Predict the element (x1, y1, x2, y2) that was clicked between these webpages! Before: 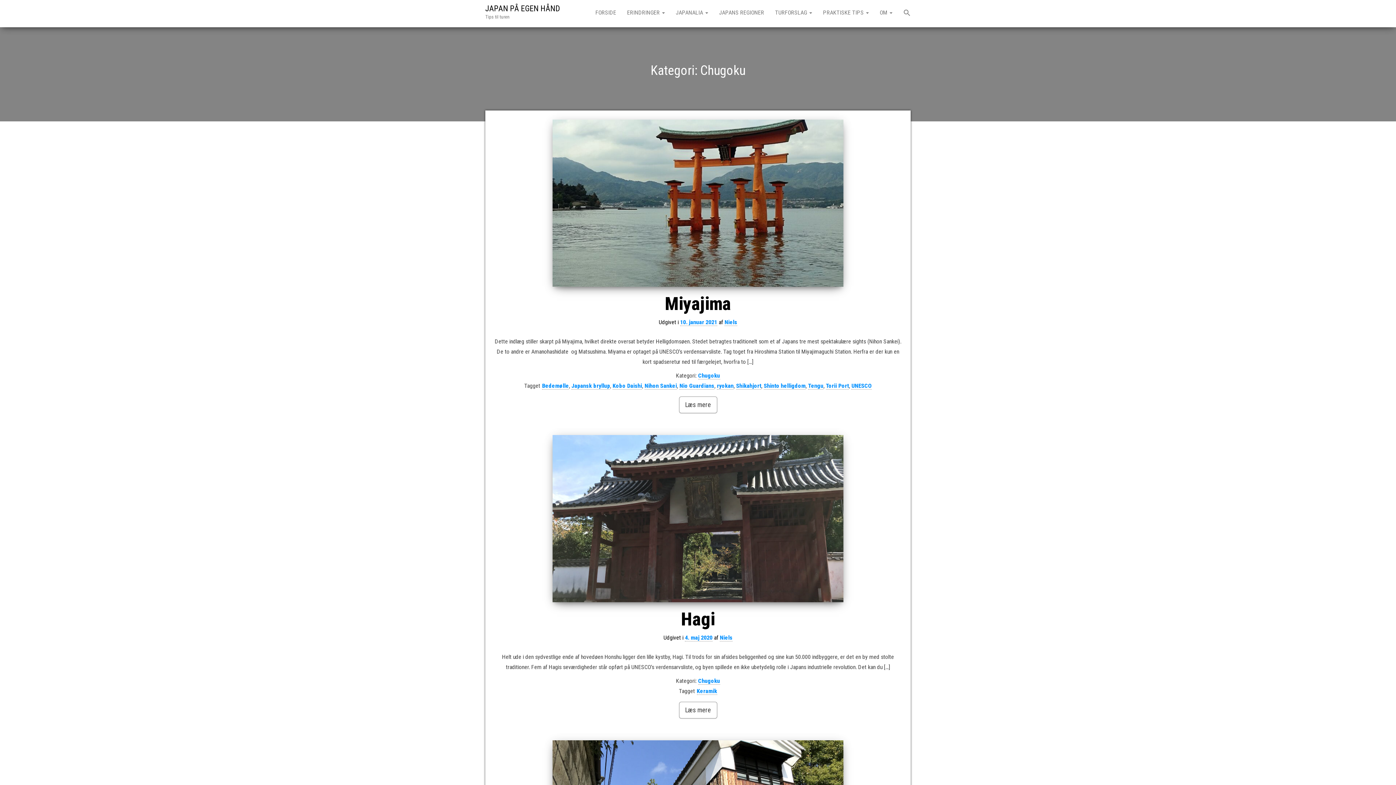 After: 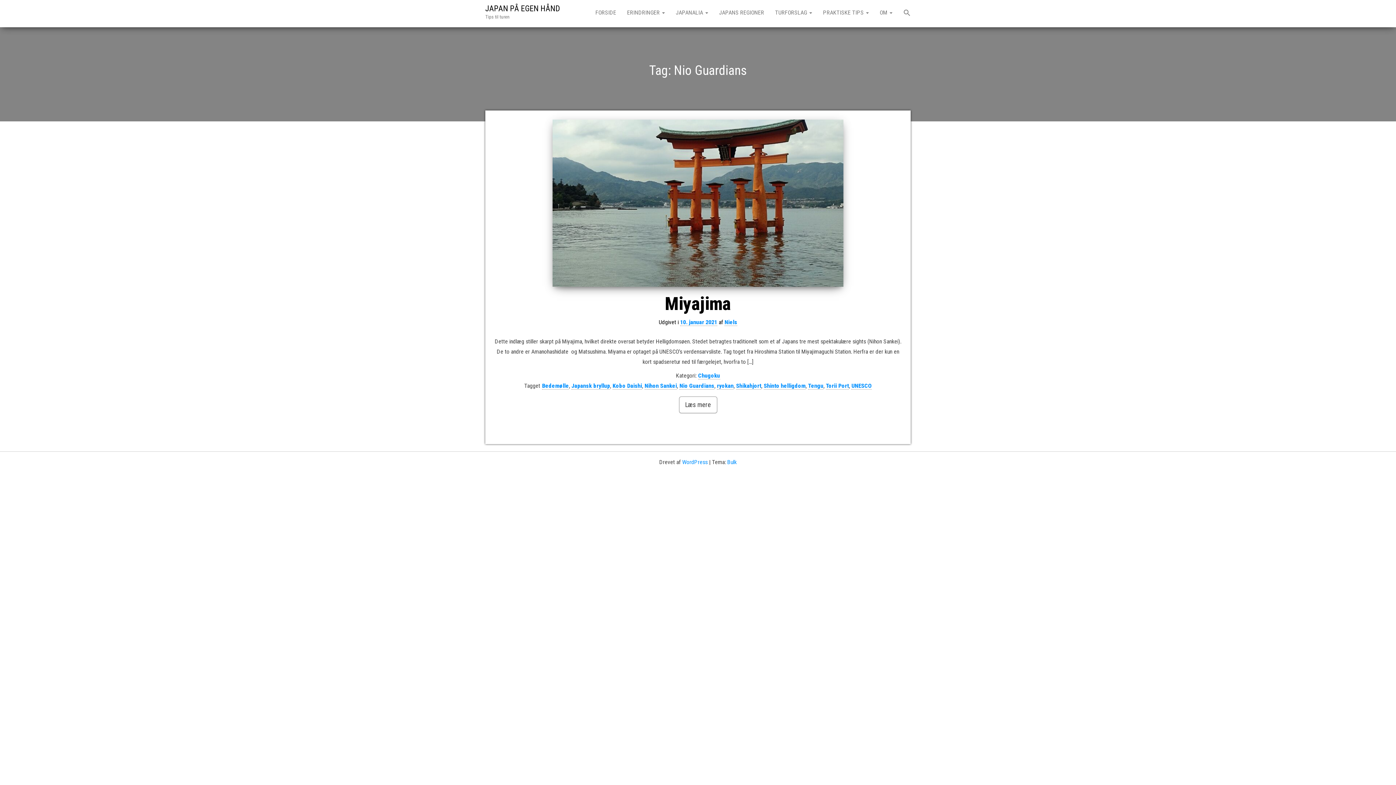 Action: bbox: (679, 382, 714, 389) label: Nio Guardians